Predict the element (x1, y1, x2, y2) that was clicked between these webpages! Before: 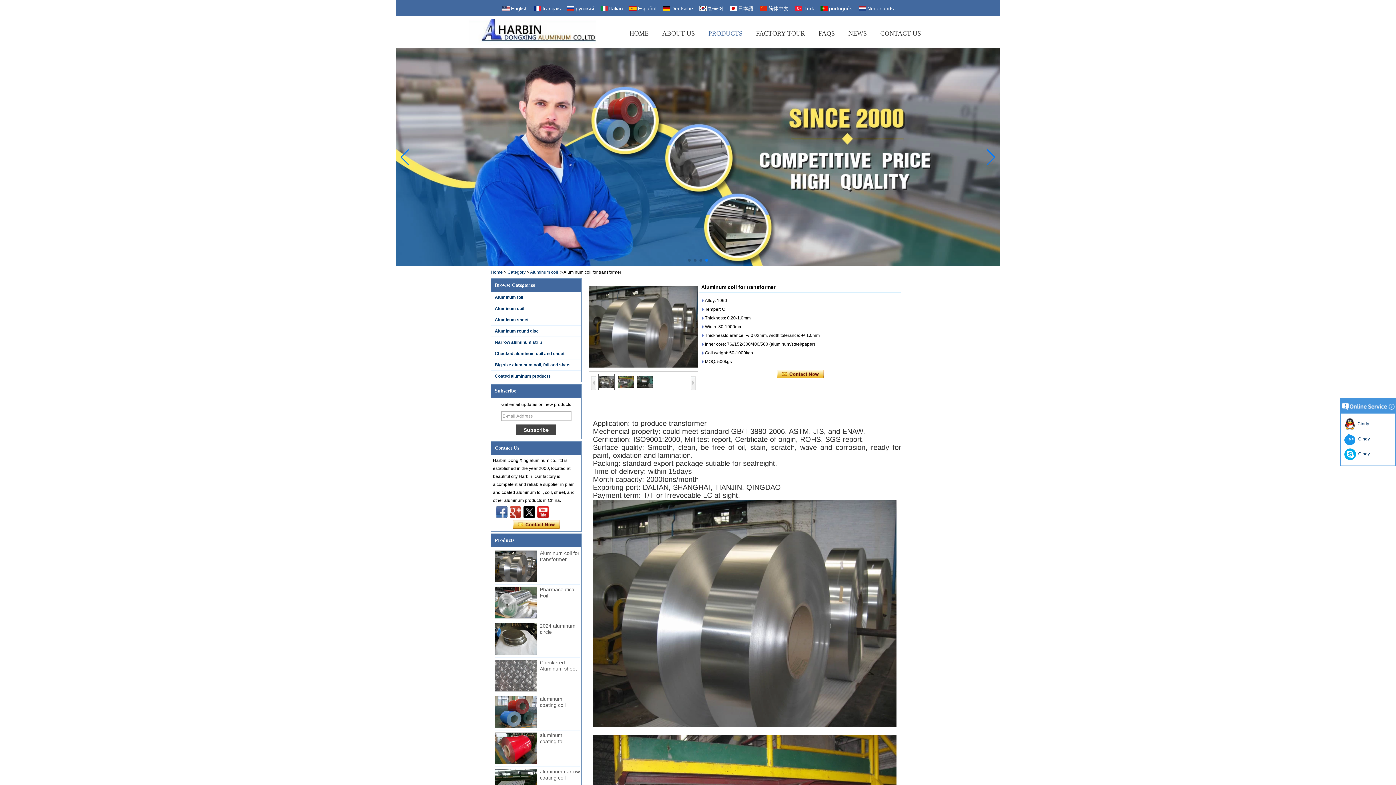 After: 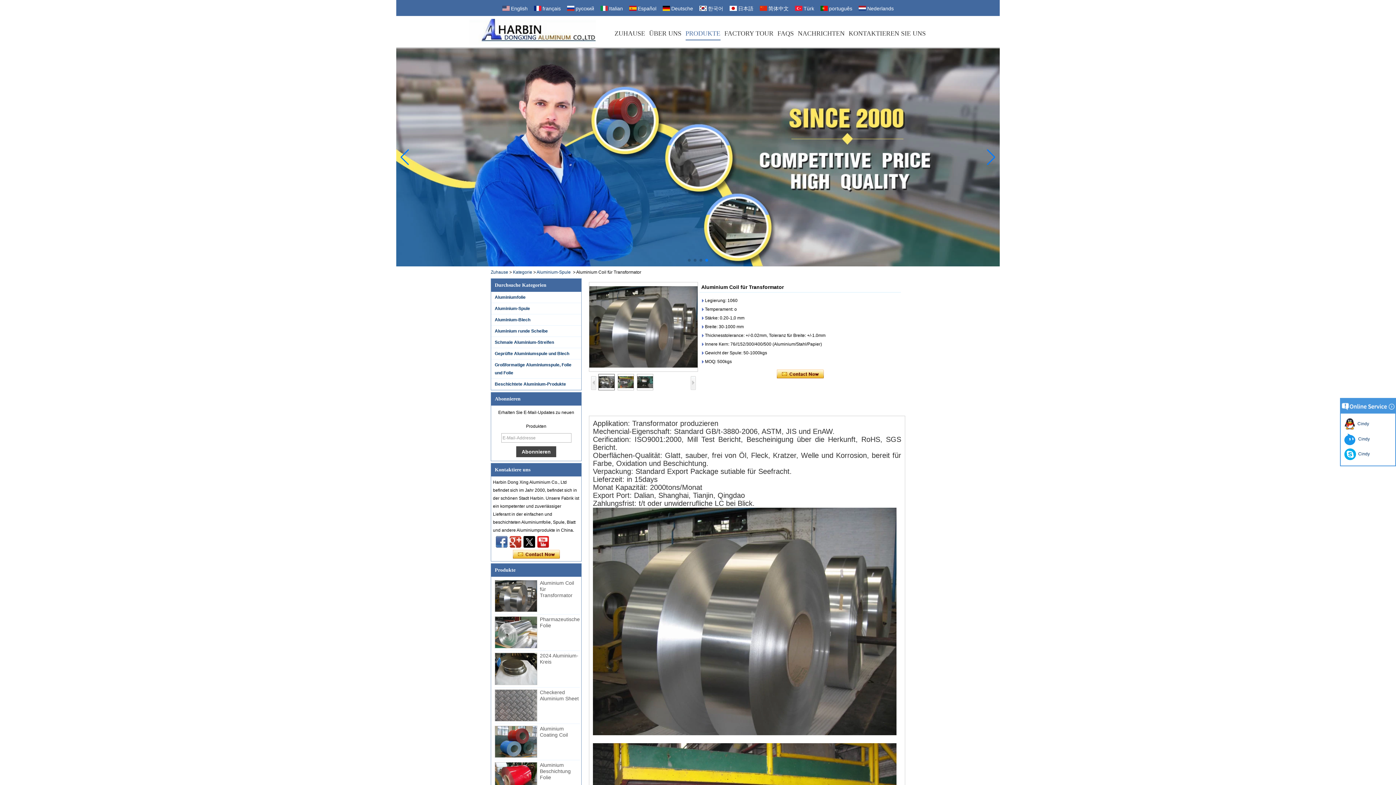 Action: bbox: (662, 5, 693, 10) label:  Deutsche